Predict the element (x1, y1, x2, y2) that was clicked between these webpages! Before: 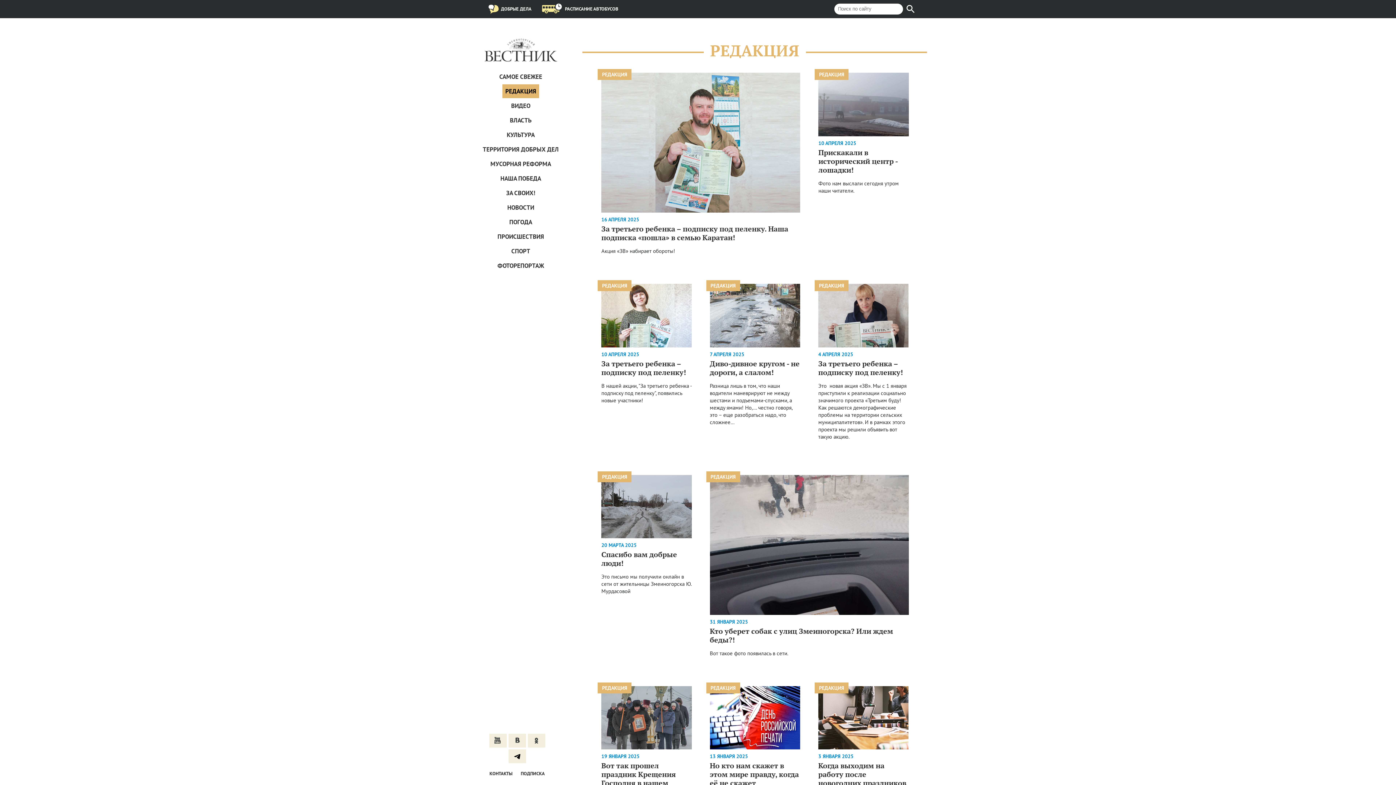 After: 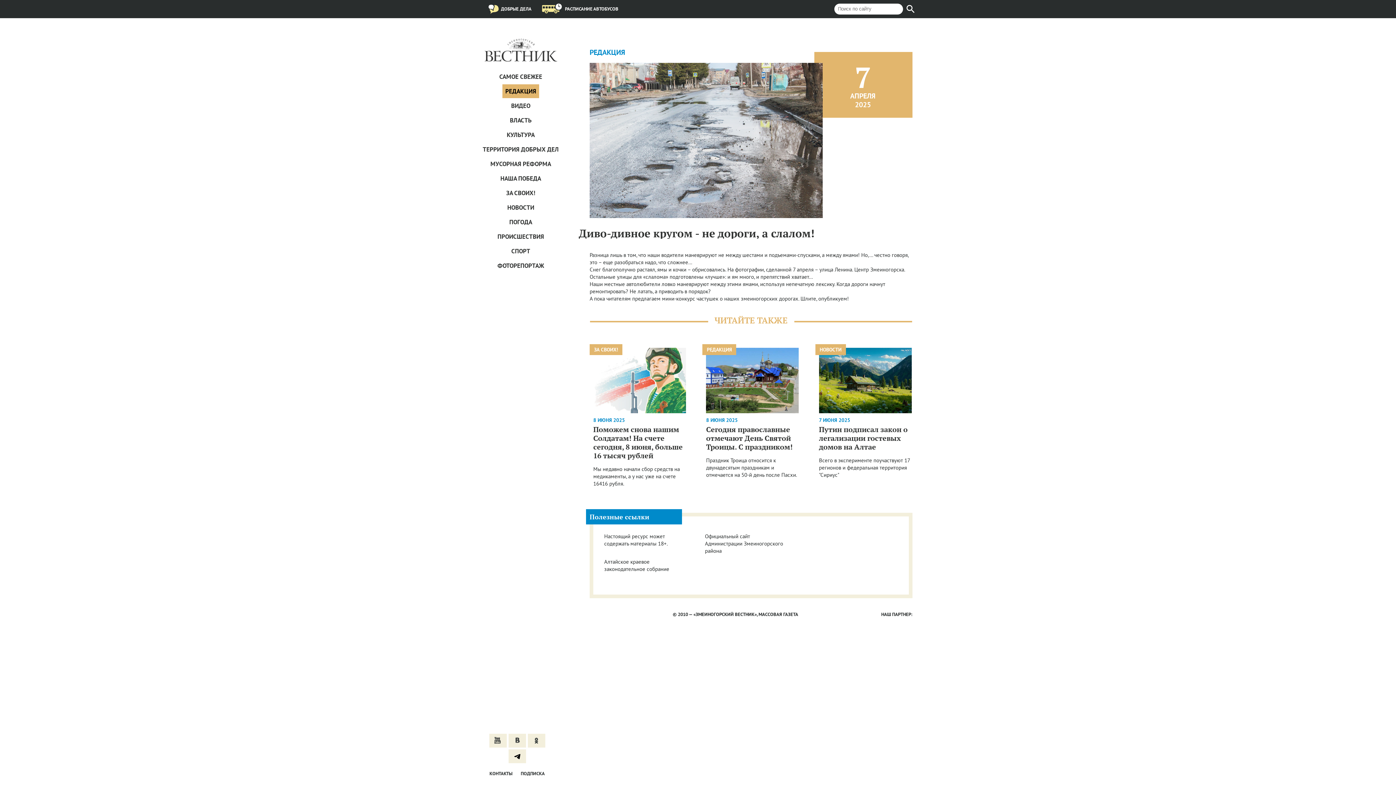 Action: bbox: (710, 280, 800, 431) label: РЕДАКЦИЯ
7 АПРЕЛЯ 2025
Диво-дивное кругом - не дороги, а слалом!

Разница лишь в том, что наши водители маневрируют не между шестами и подъемами-спусками, а между ямами! Но,… честно говоря, это – еще разобраться надо, что сложнее…